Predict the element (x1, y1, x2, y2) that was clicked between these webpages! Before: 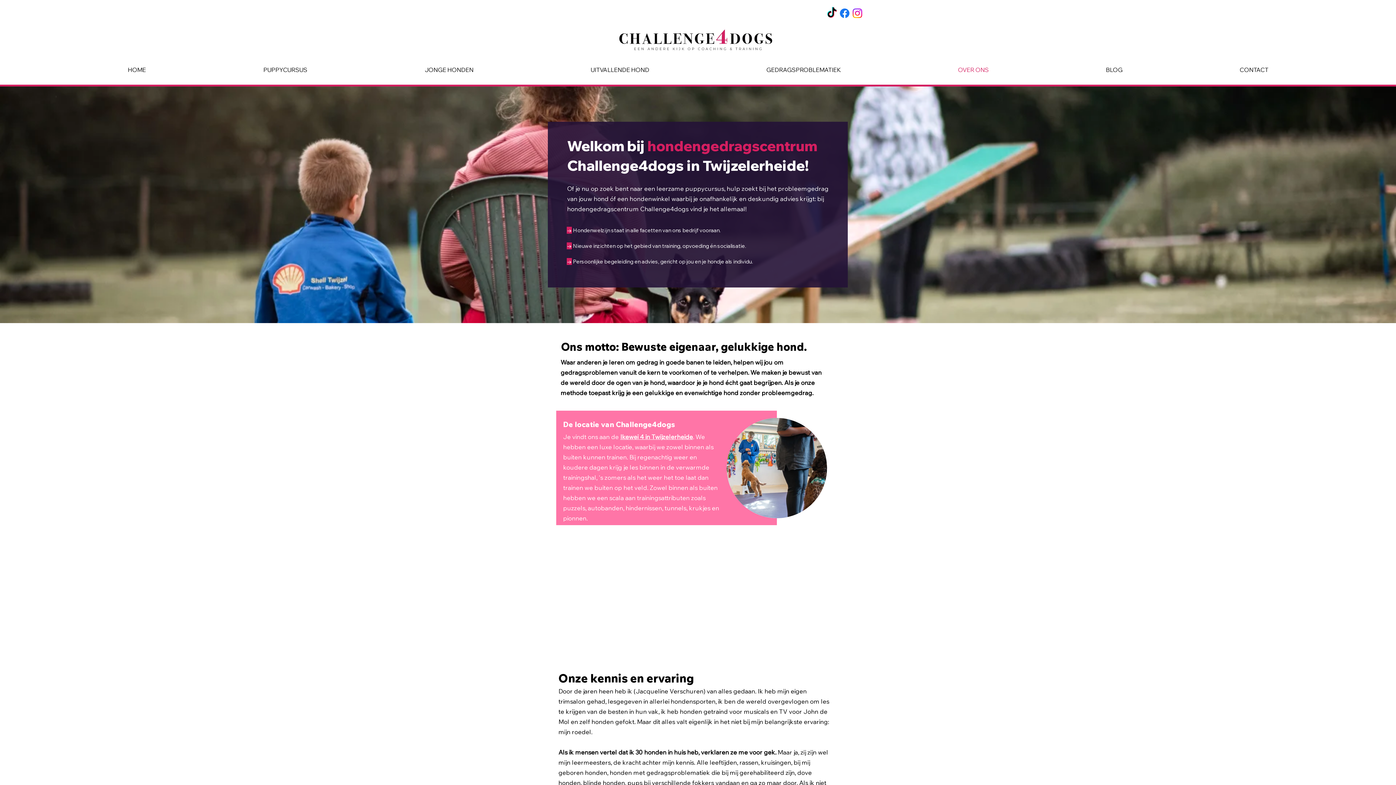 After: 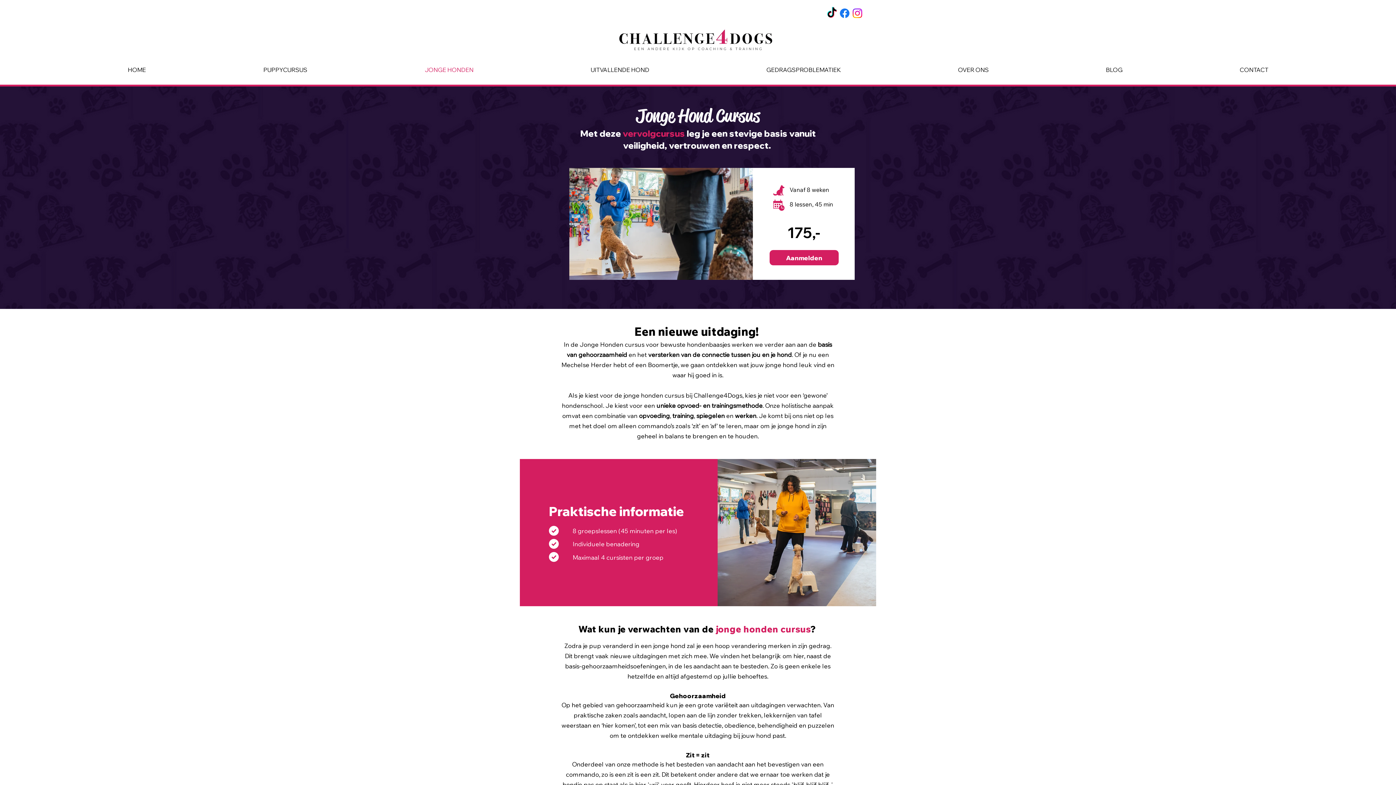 Action: bbox: (366, 64, 532, 75) label: JONGE HONDEN